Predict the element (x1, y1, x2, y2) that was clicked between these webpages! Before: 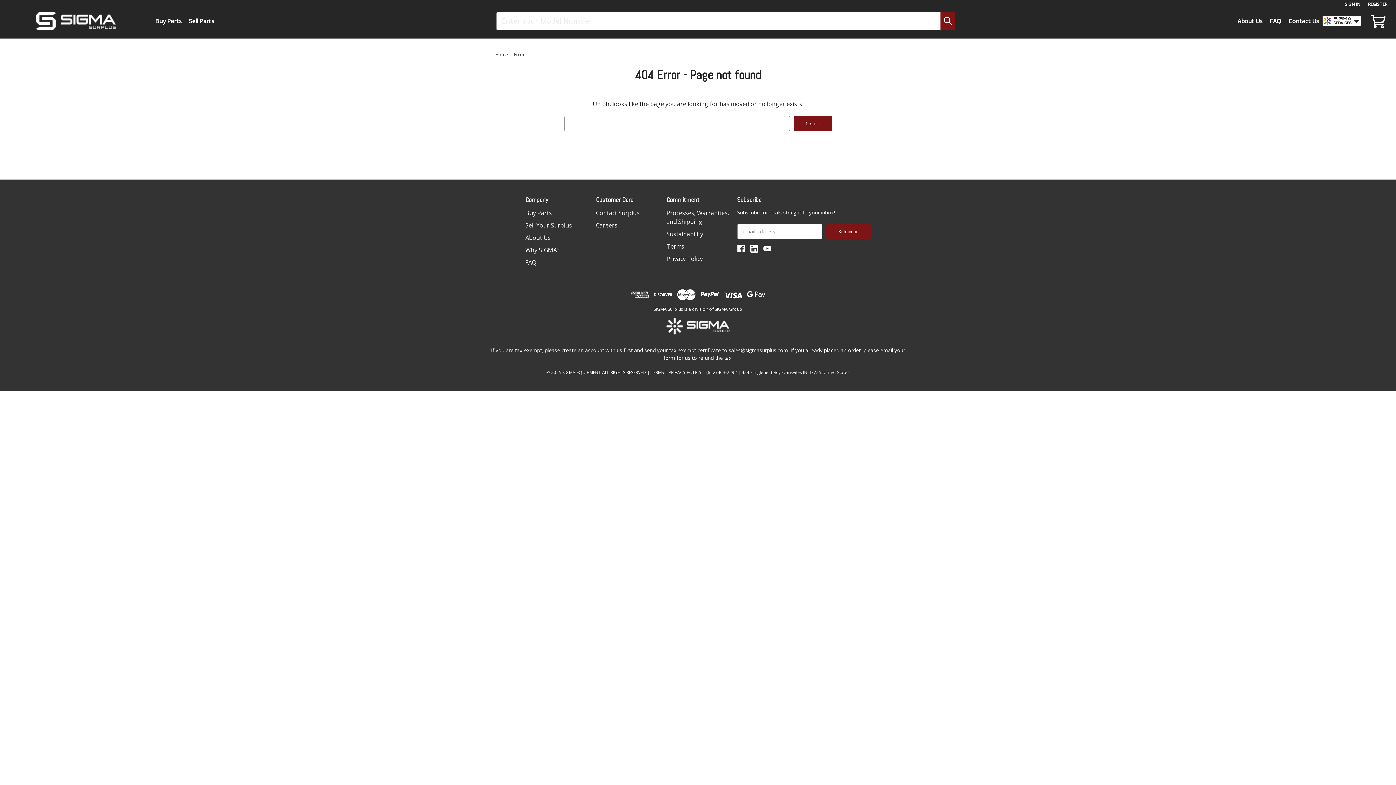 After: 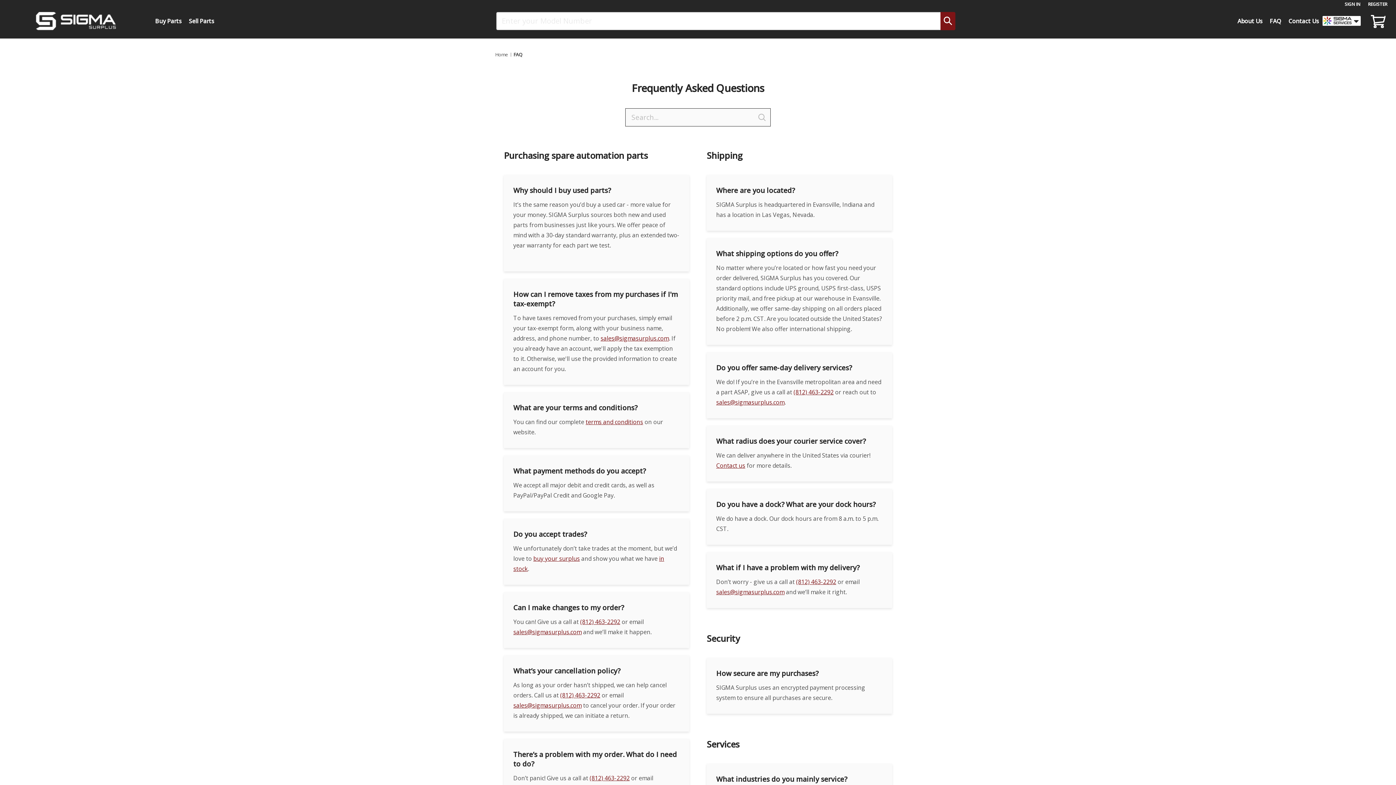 Action: label: FAQ bbox: (1266, 14, 1285, 27)